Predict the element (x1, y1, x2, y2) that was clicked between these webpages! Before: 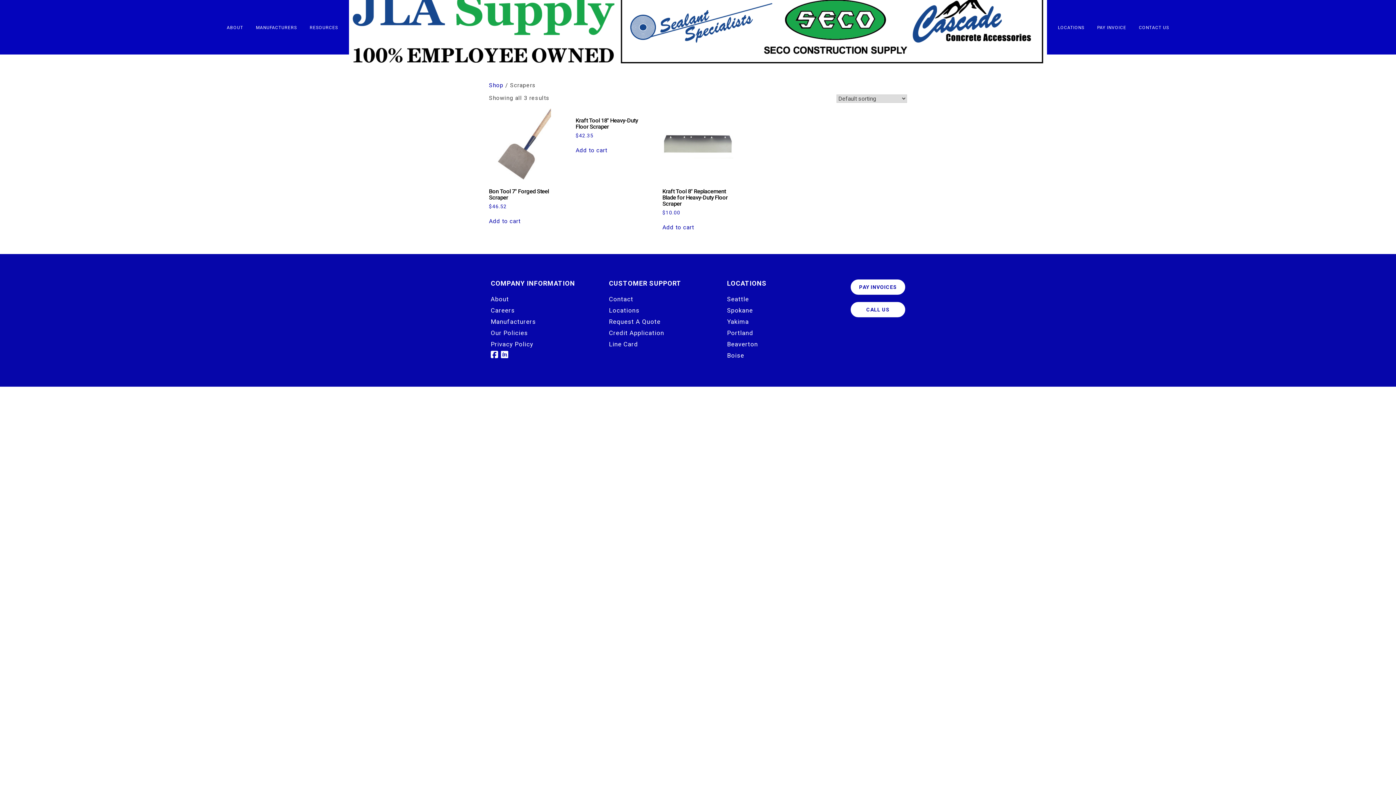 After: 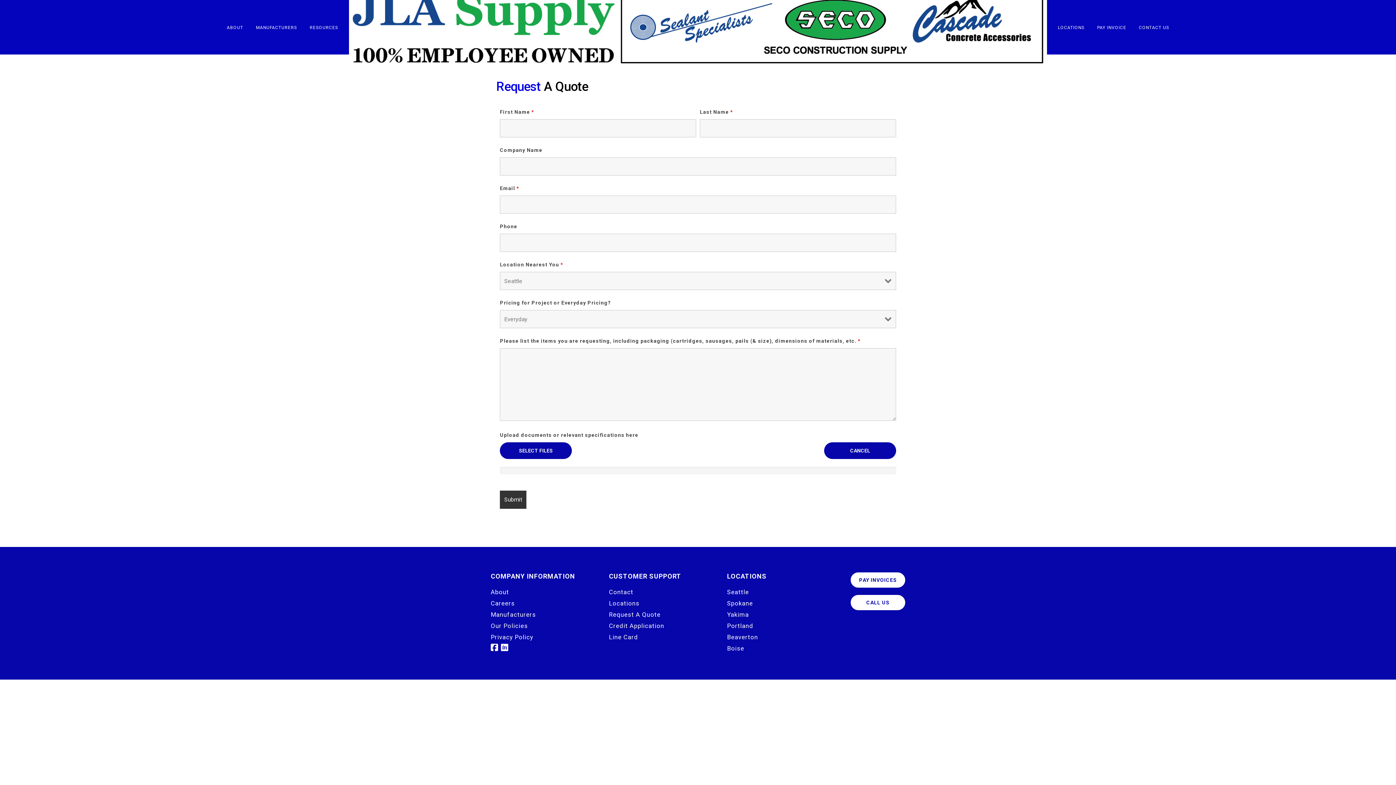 Action: label: Request A Quote bbox: (609, 318, 660, 325)